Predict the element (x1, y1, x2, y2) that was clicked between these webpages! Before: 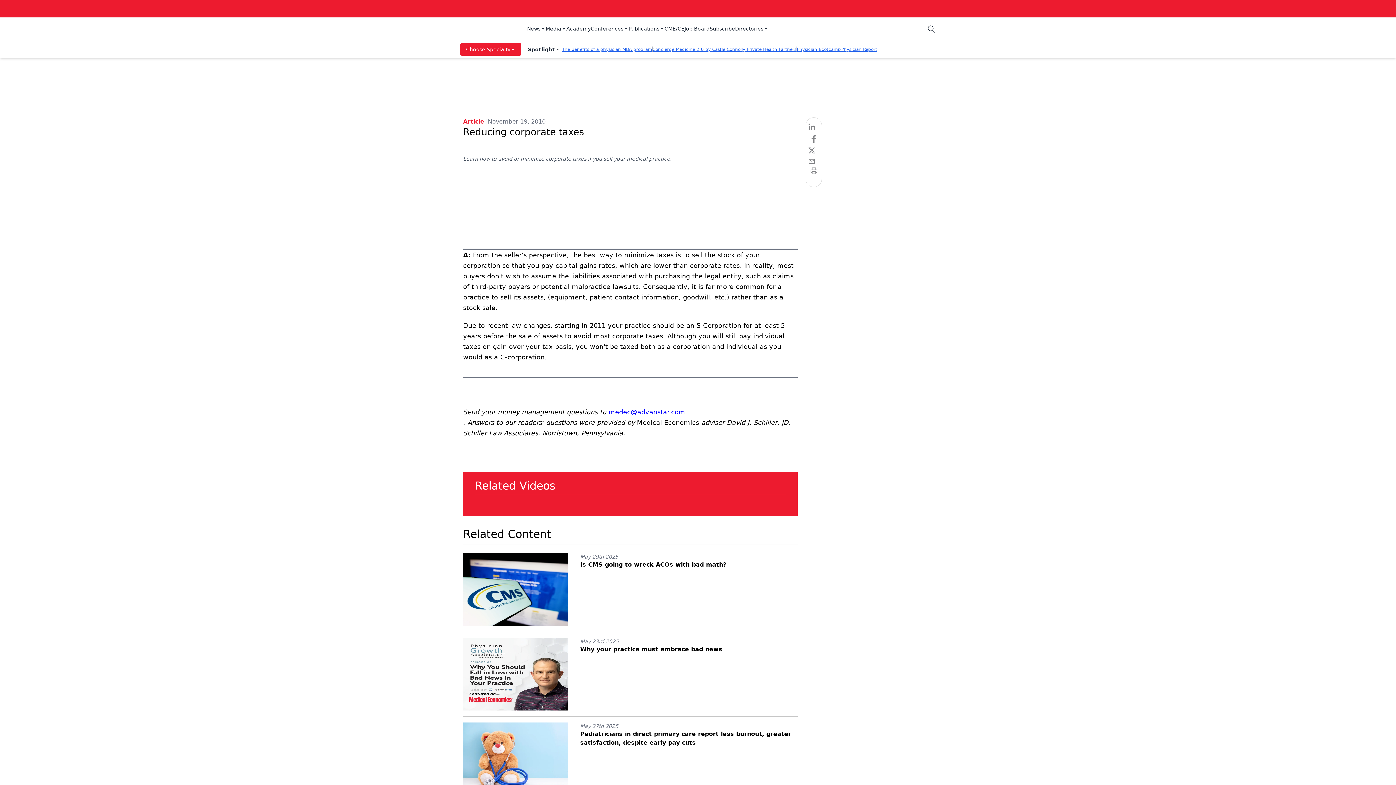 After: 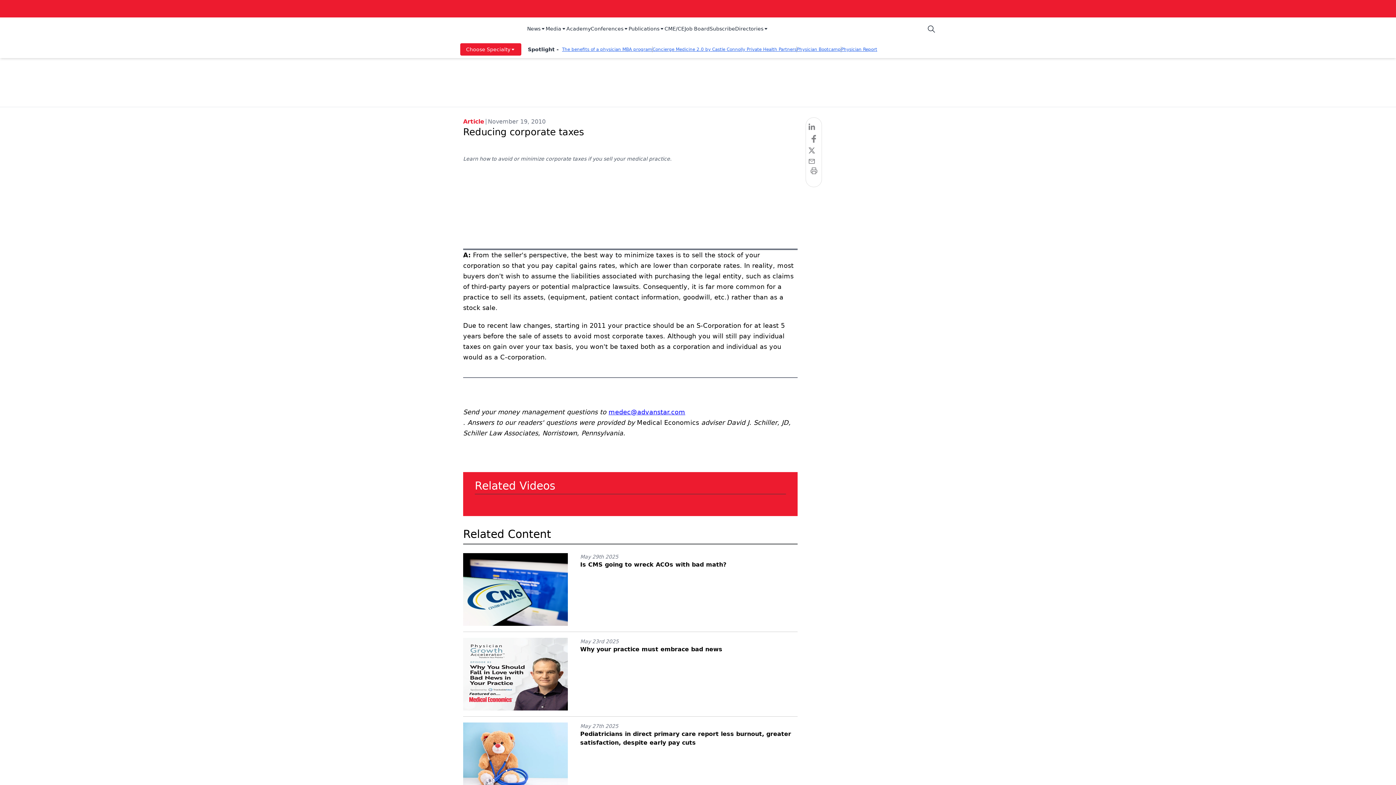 Action: label: Conferences bbox: (590, 25, 628, 33)